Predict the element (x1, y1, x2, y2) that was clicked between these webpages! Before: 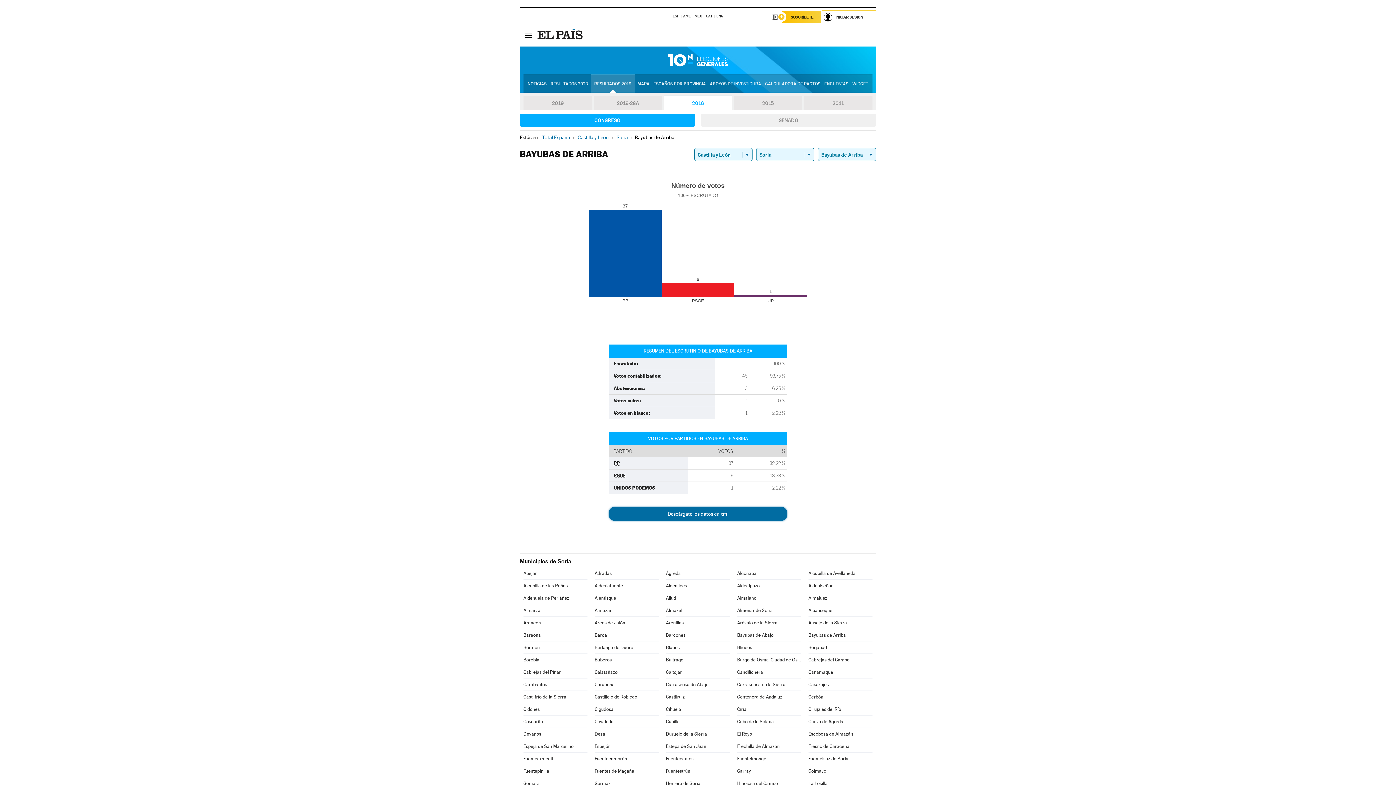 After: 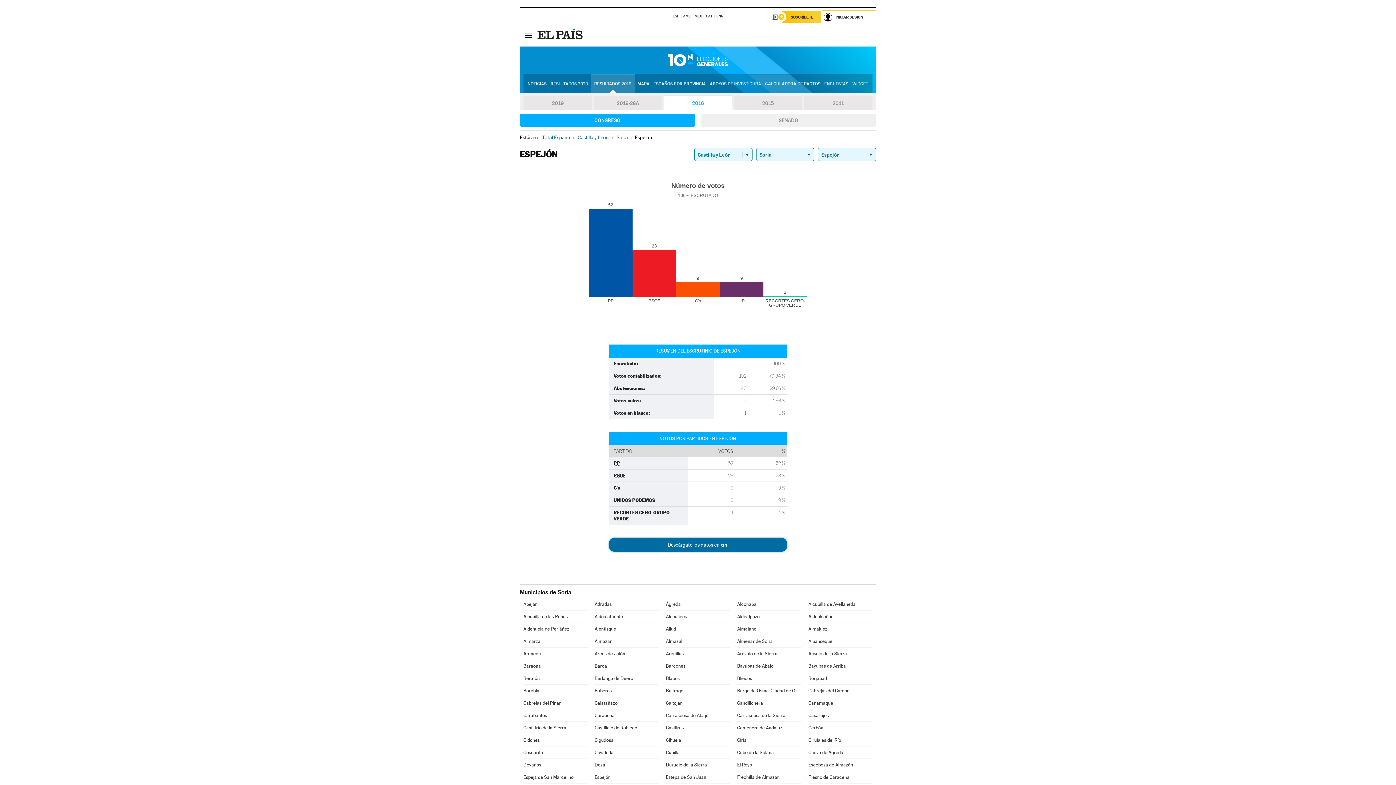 Action: label: Espejón bbox: (594, 740, 658, 752)